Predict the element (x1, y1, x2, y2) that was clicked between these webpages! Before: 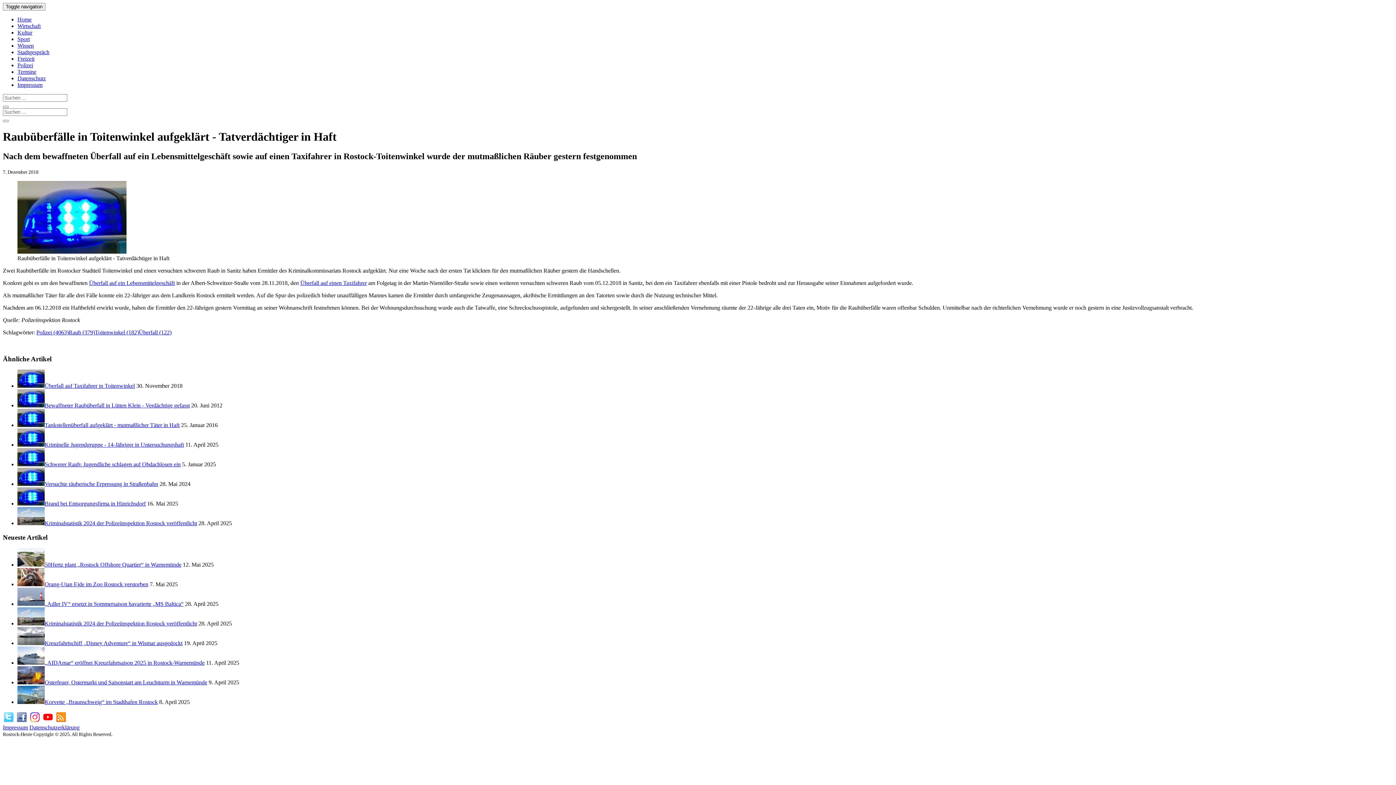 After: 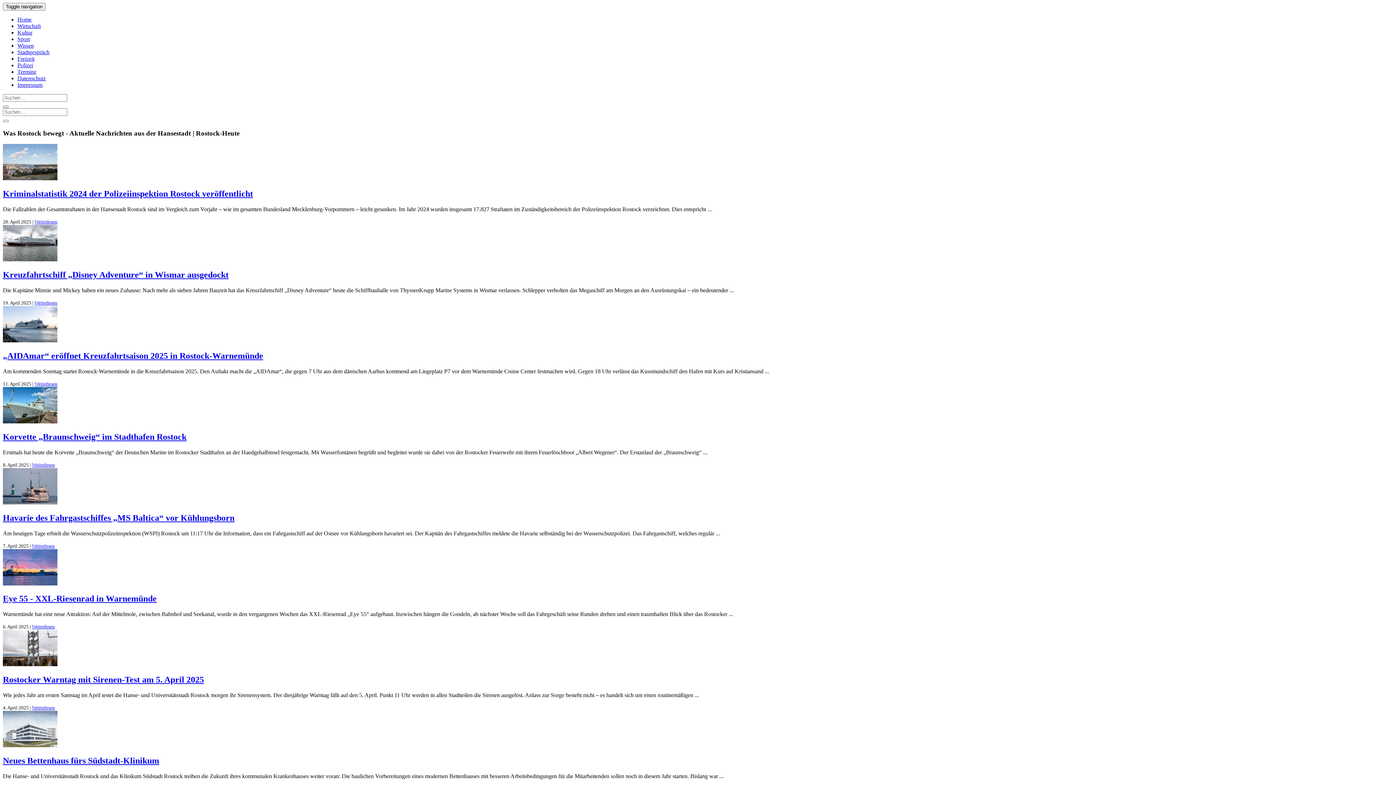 Action: label: Stadtgespräch bbox: (17, 49, 49, 55)